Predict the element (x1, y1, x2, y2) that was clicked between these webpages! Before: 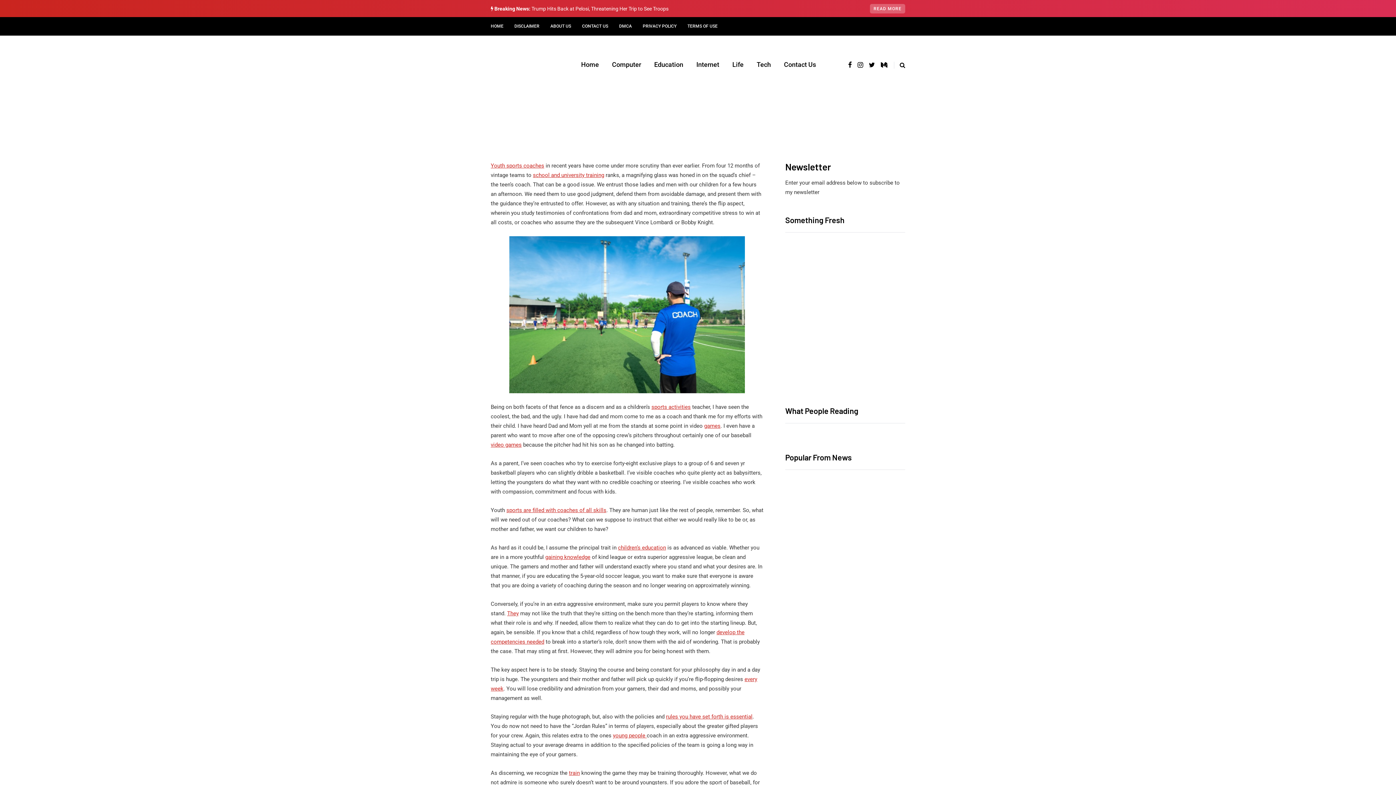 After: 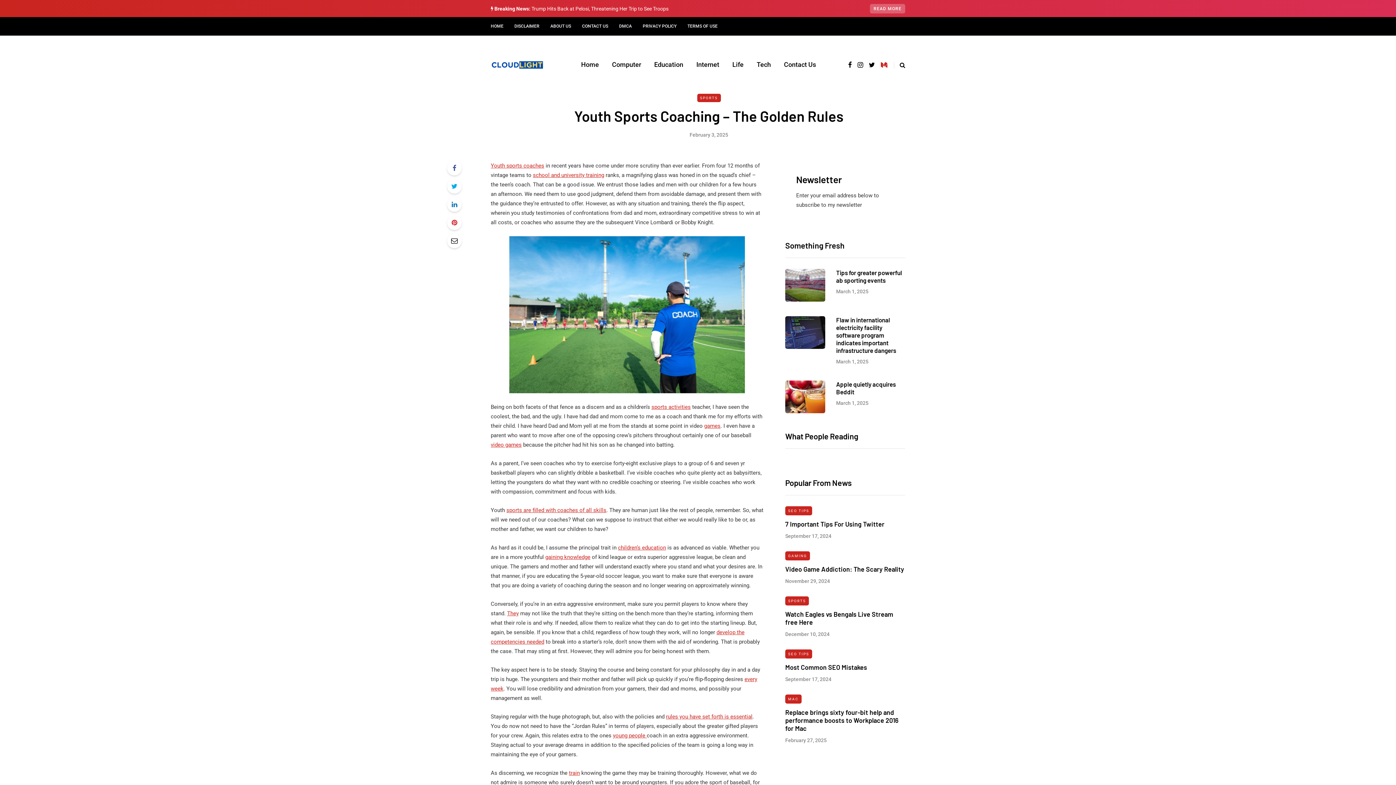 Action: bbox: (881, 59, 887, 70)